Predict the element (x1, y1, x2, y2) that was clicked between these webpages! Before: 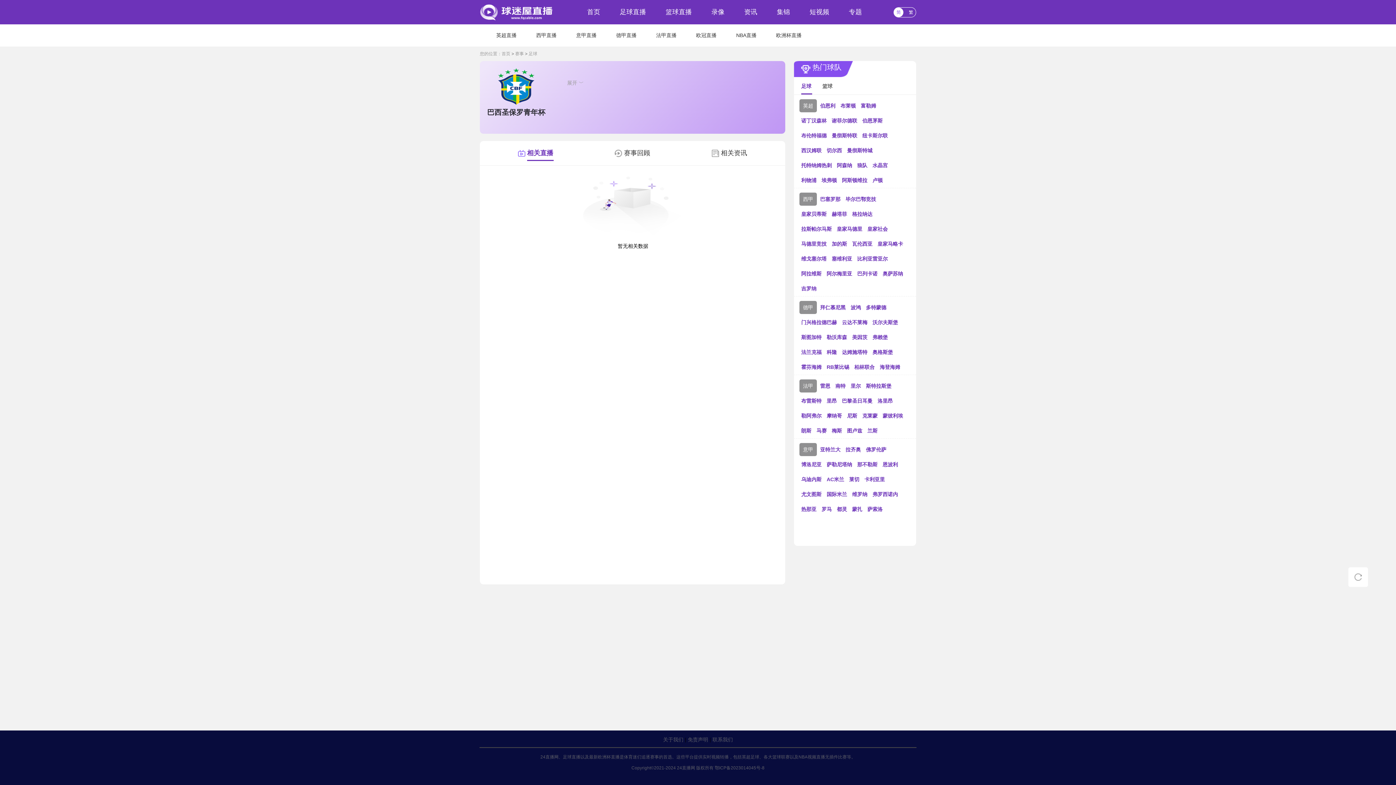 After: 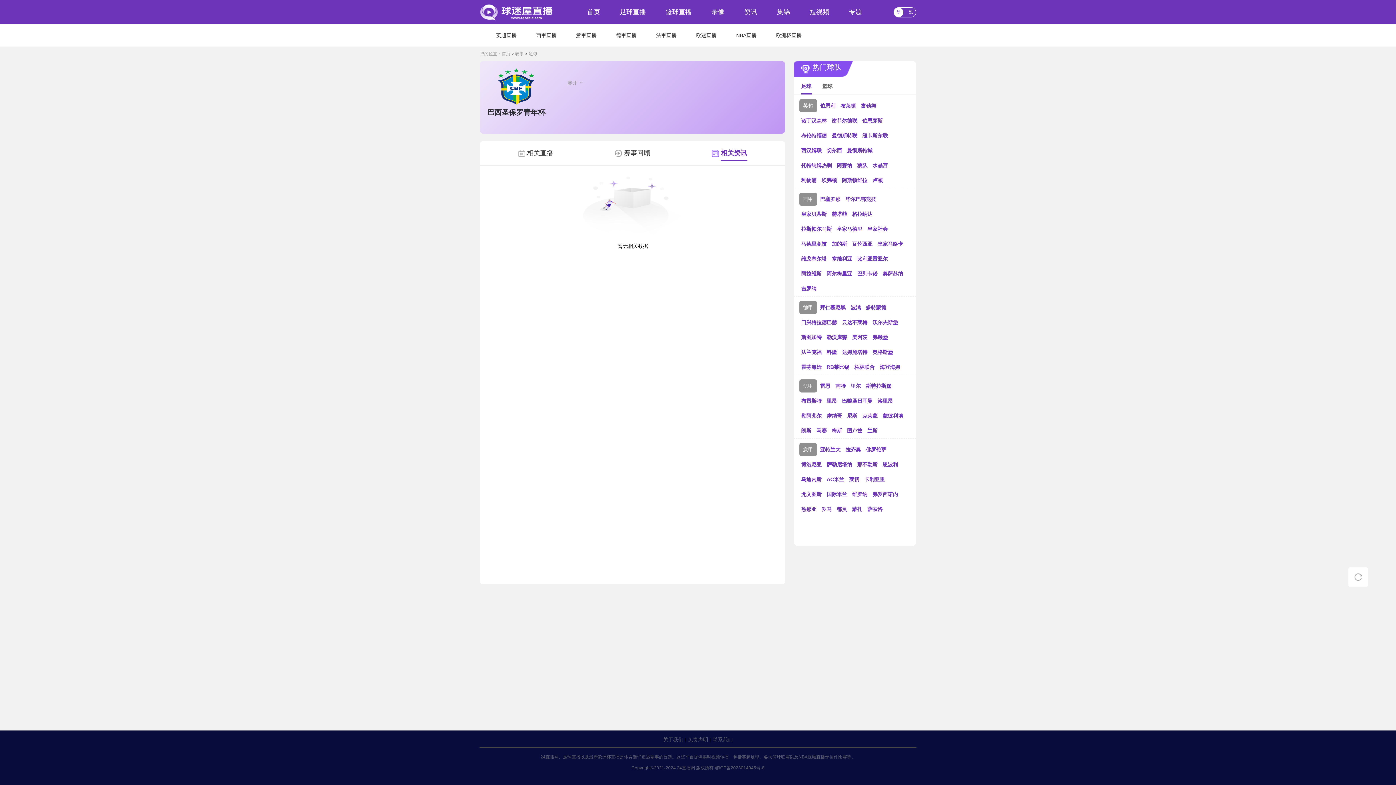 Action: label: 相关资讯 bbox: (712, 149, 747, 156)